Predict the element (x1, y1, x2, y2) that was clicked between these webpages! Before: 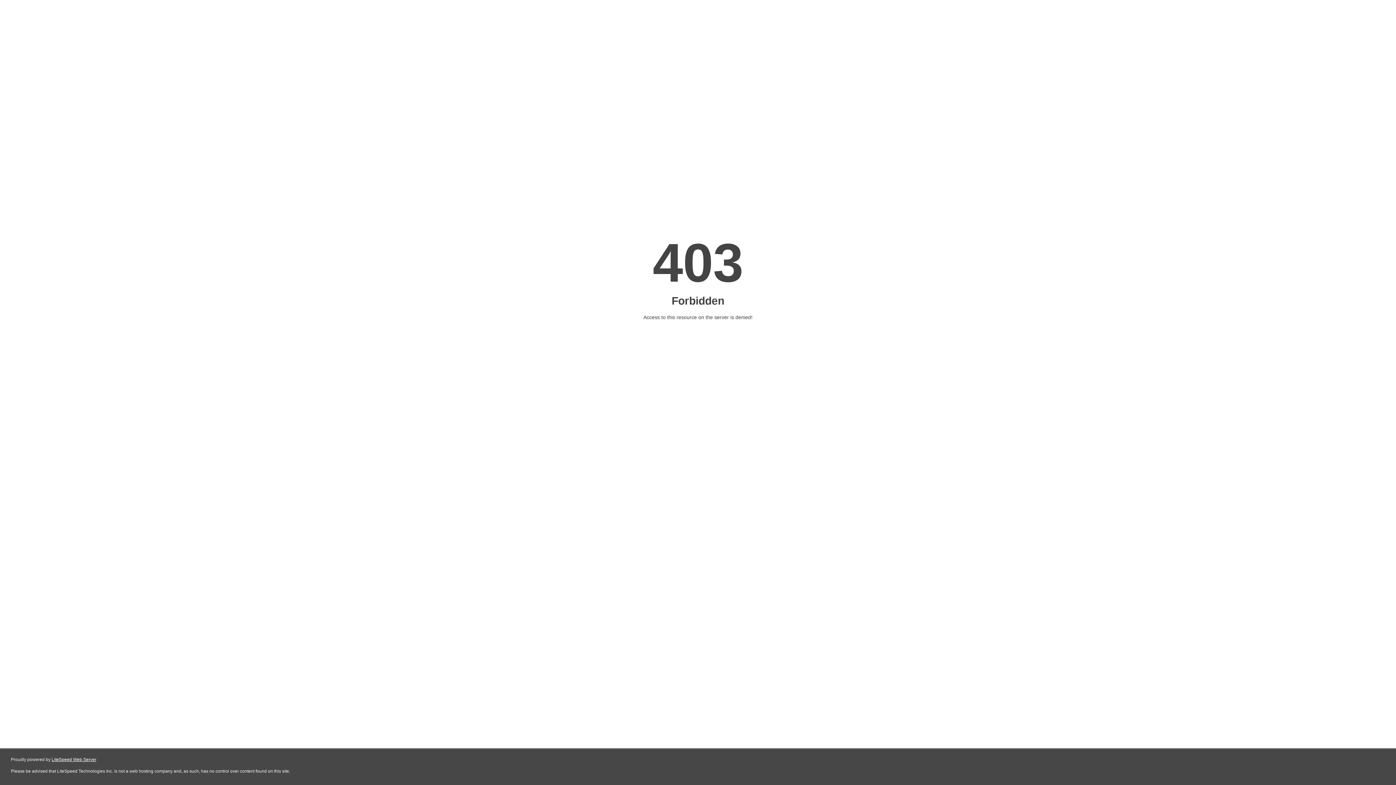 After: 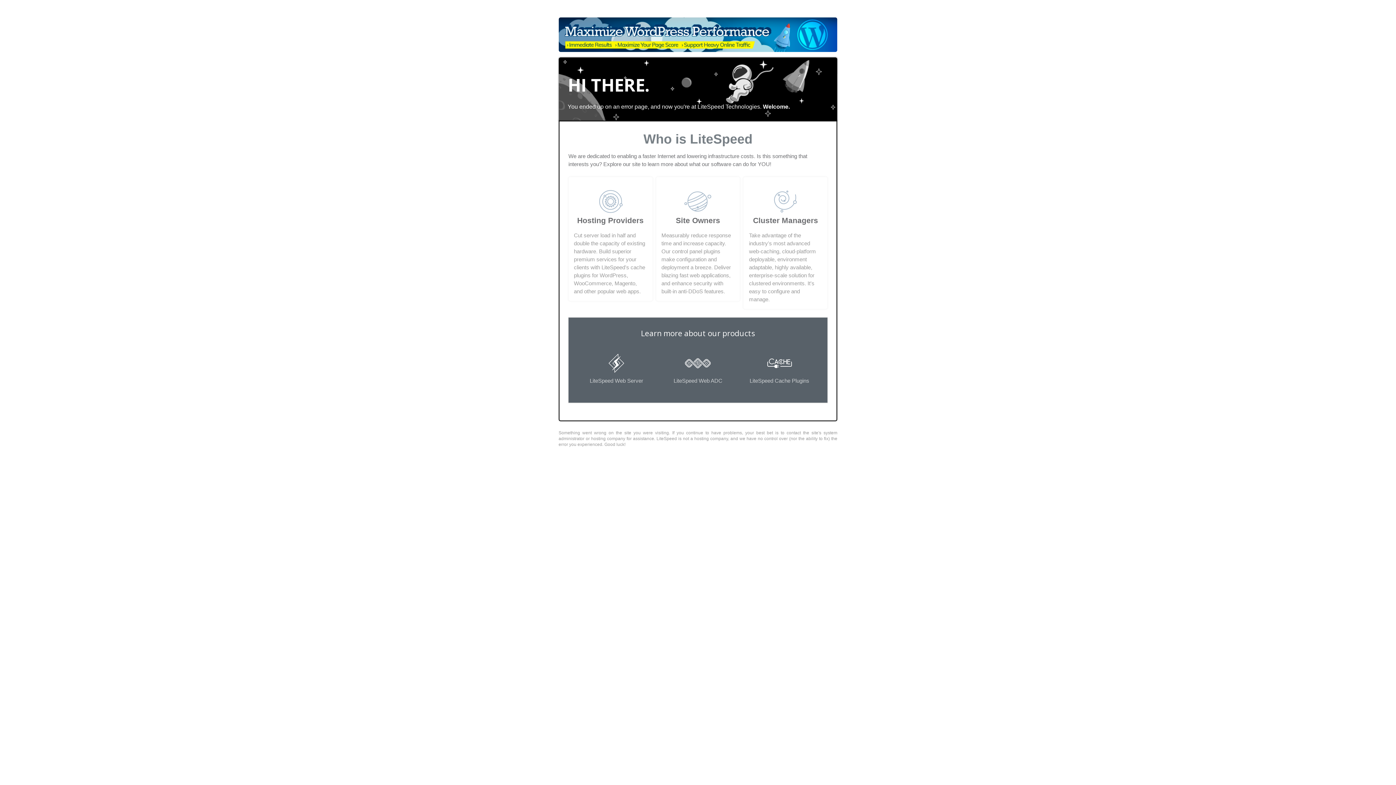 Action: label: LiteSpeed Web Server bbox: (51, 757, 96, 762)